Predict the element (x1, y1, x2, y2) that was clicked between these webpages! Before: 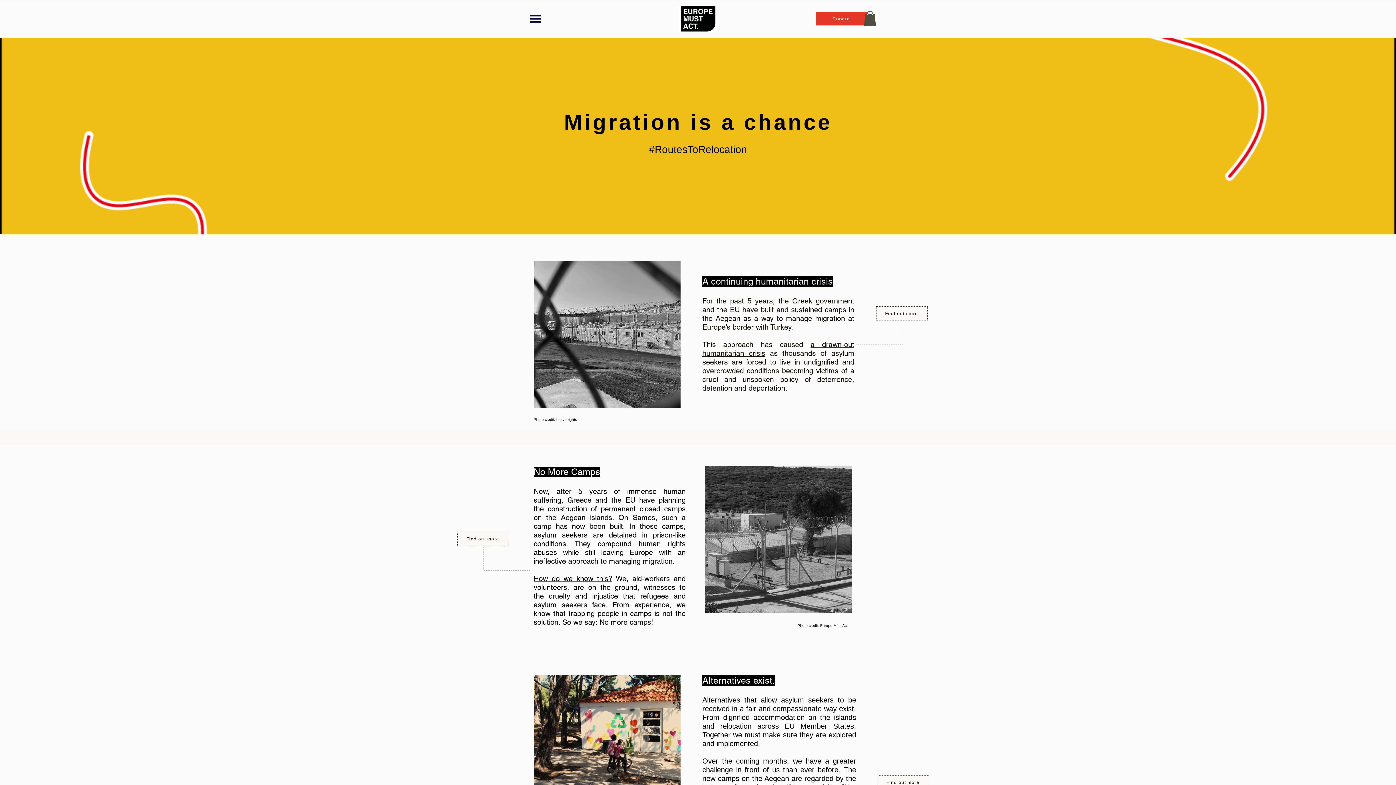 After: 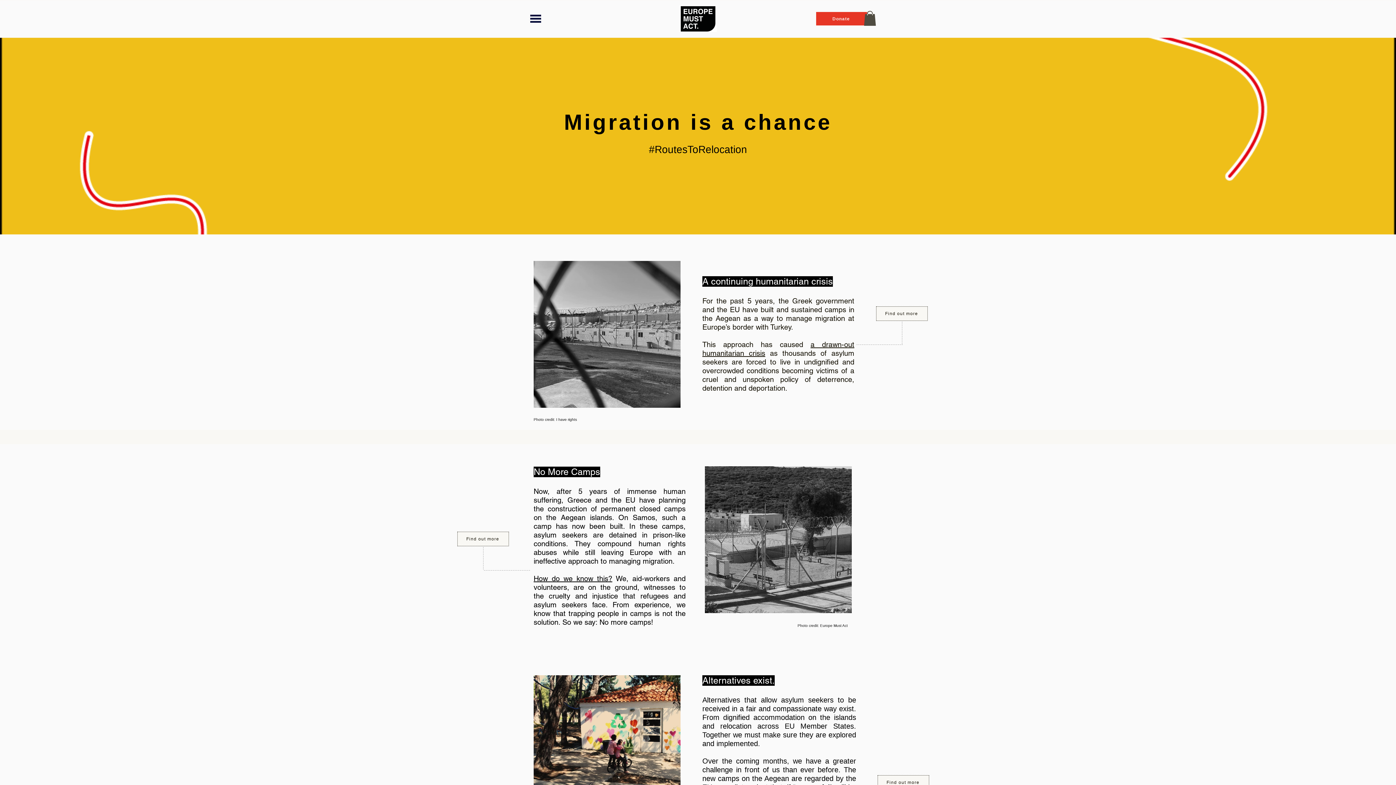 Action: bbox: (527, 10, 544, 26)